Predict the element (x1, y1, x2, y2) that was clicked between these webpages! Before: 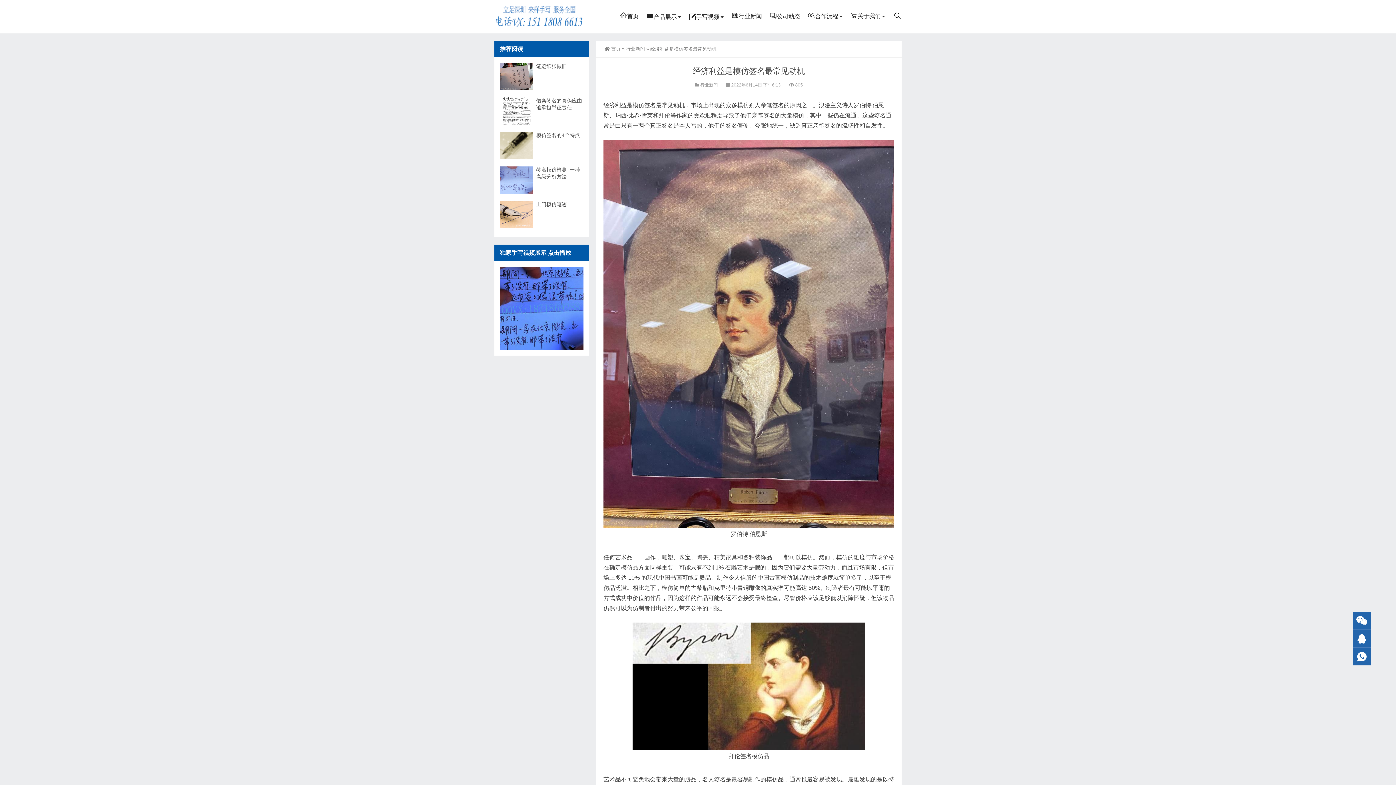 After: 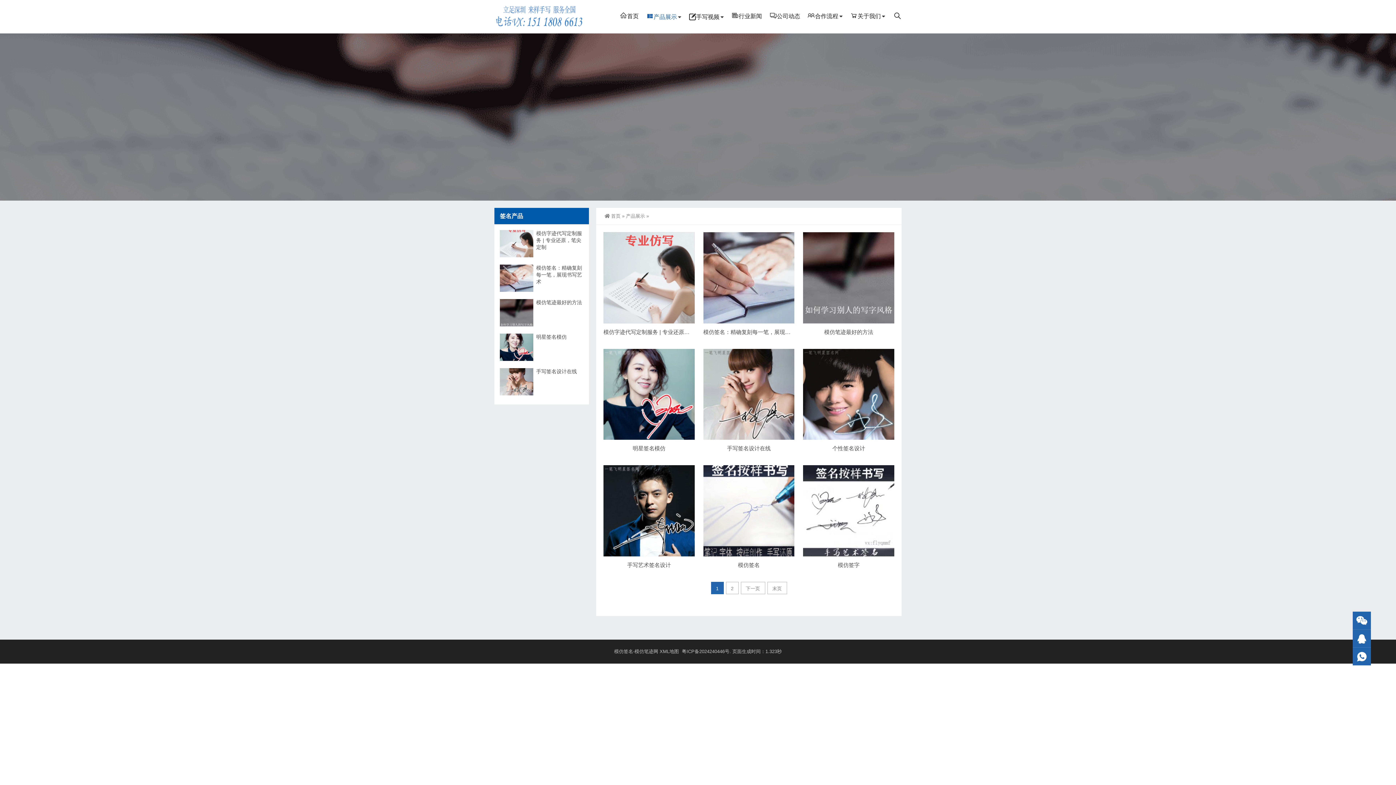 Action: label: 产品展示 bbox: (643, 0, 684, 33)